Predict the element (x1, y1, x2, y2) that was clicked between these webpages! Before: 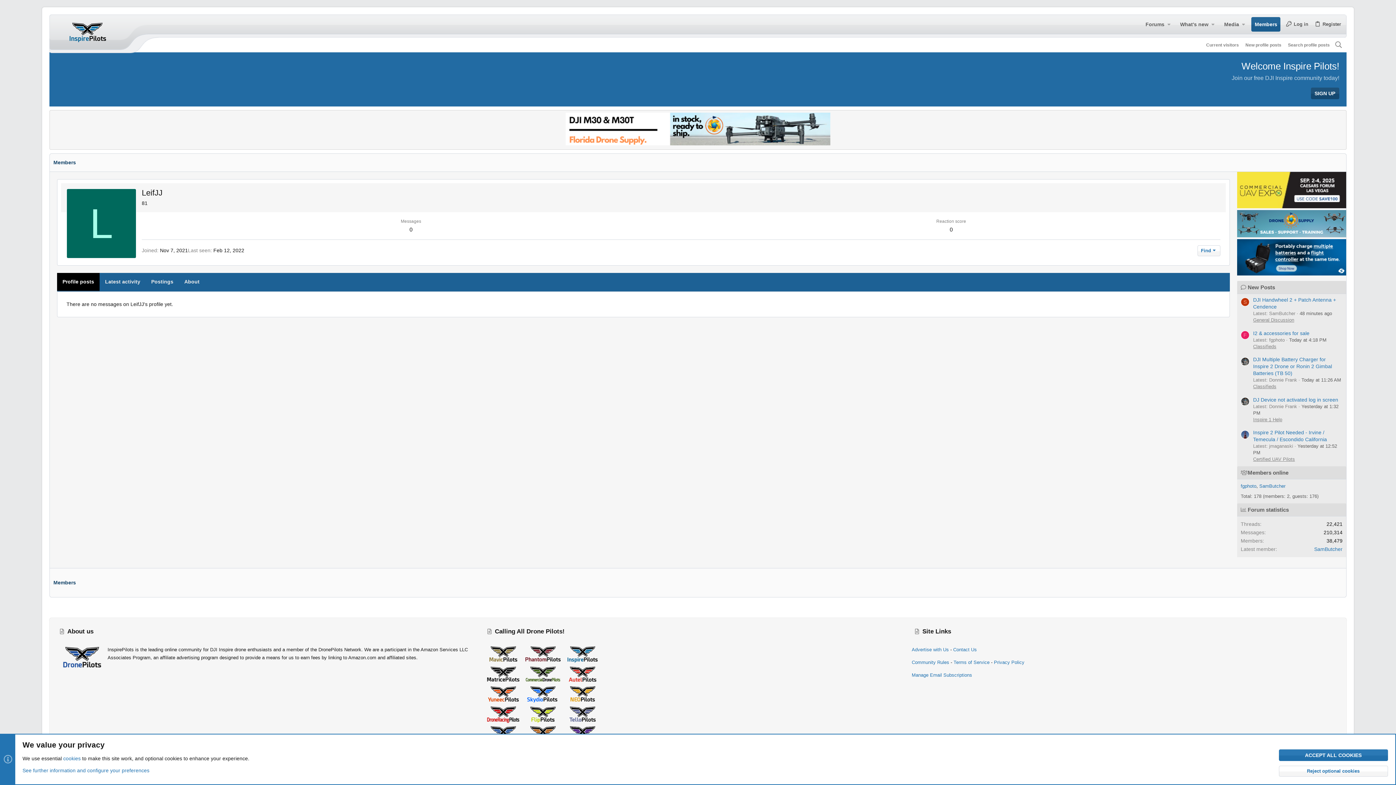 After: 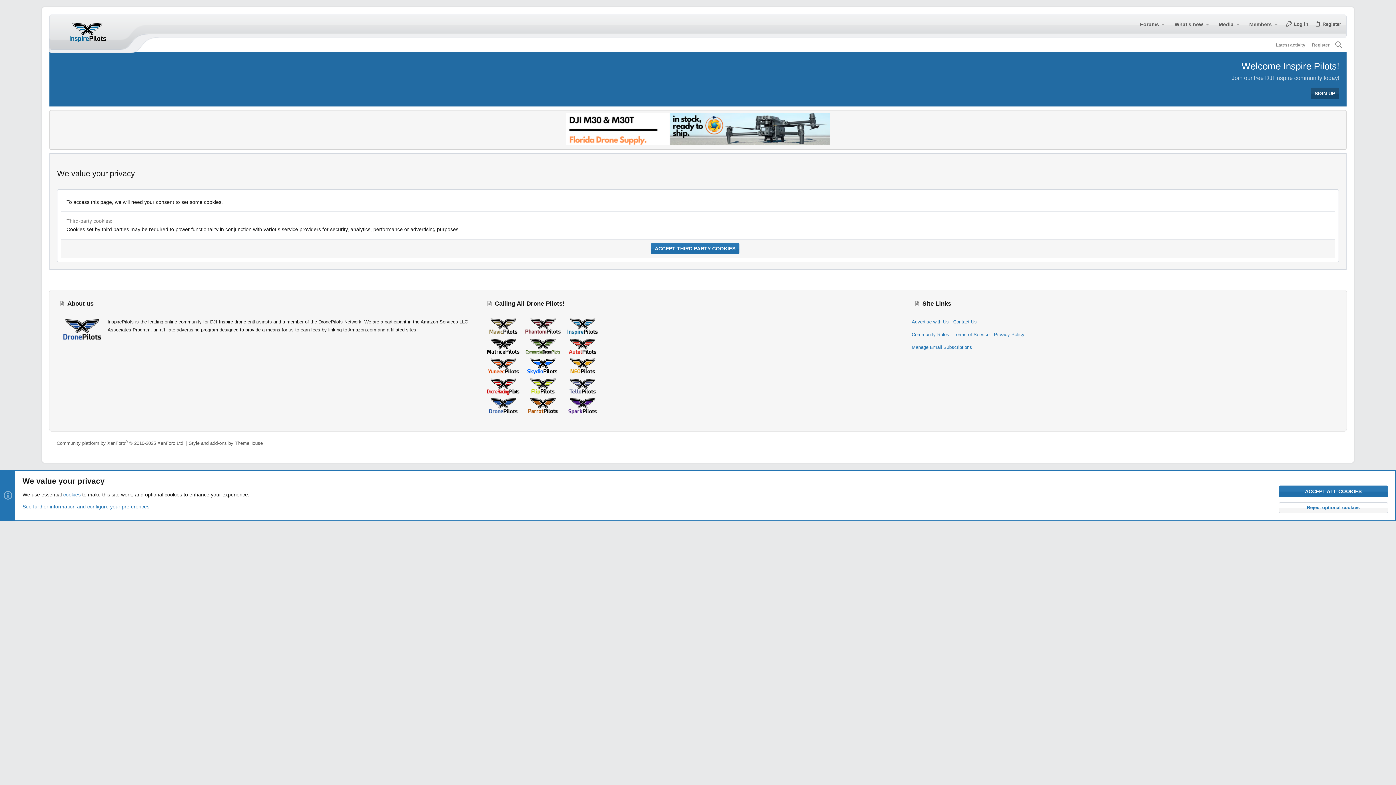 Action: label: SIGN UP bbox: (1311, 87, 1339, 99)